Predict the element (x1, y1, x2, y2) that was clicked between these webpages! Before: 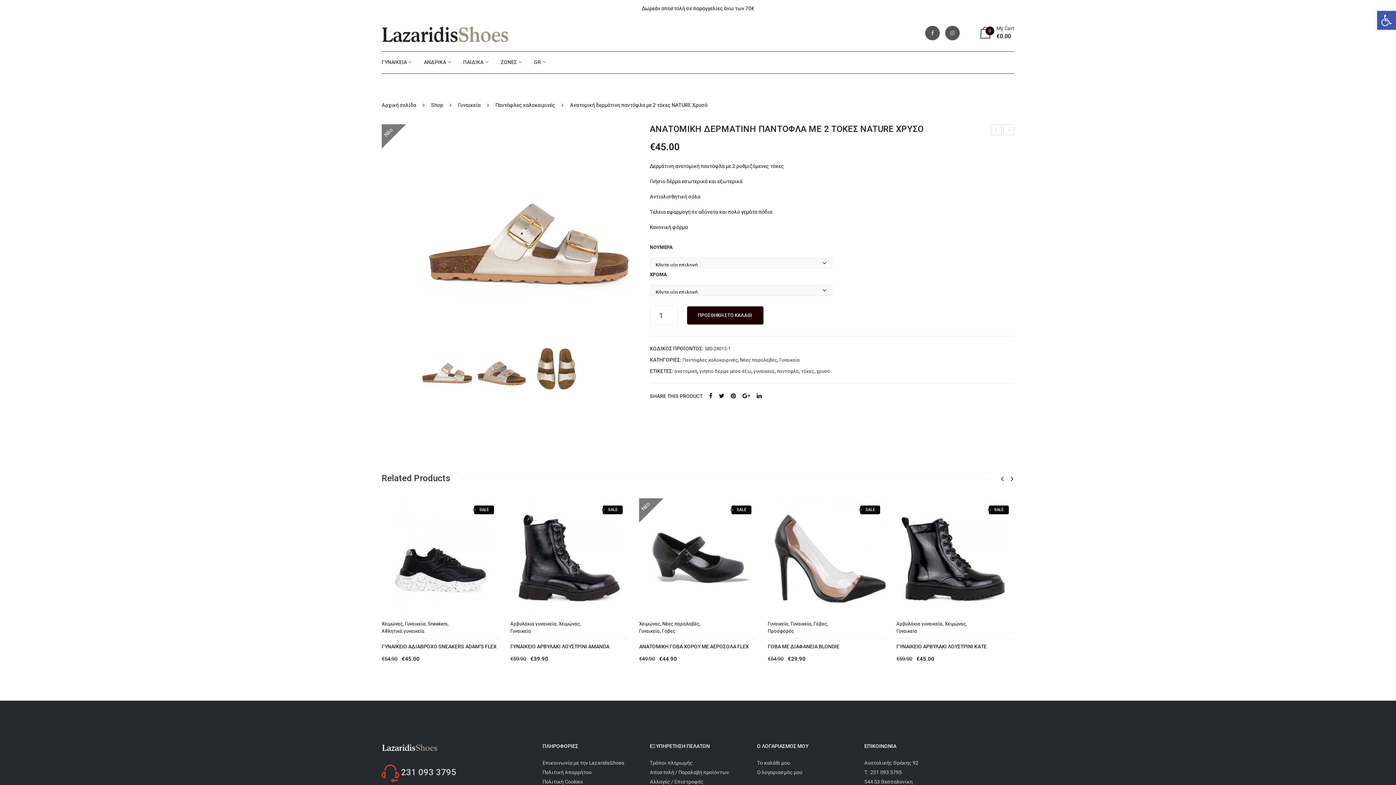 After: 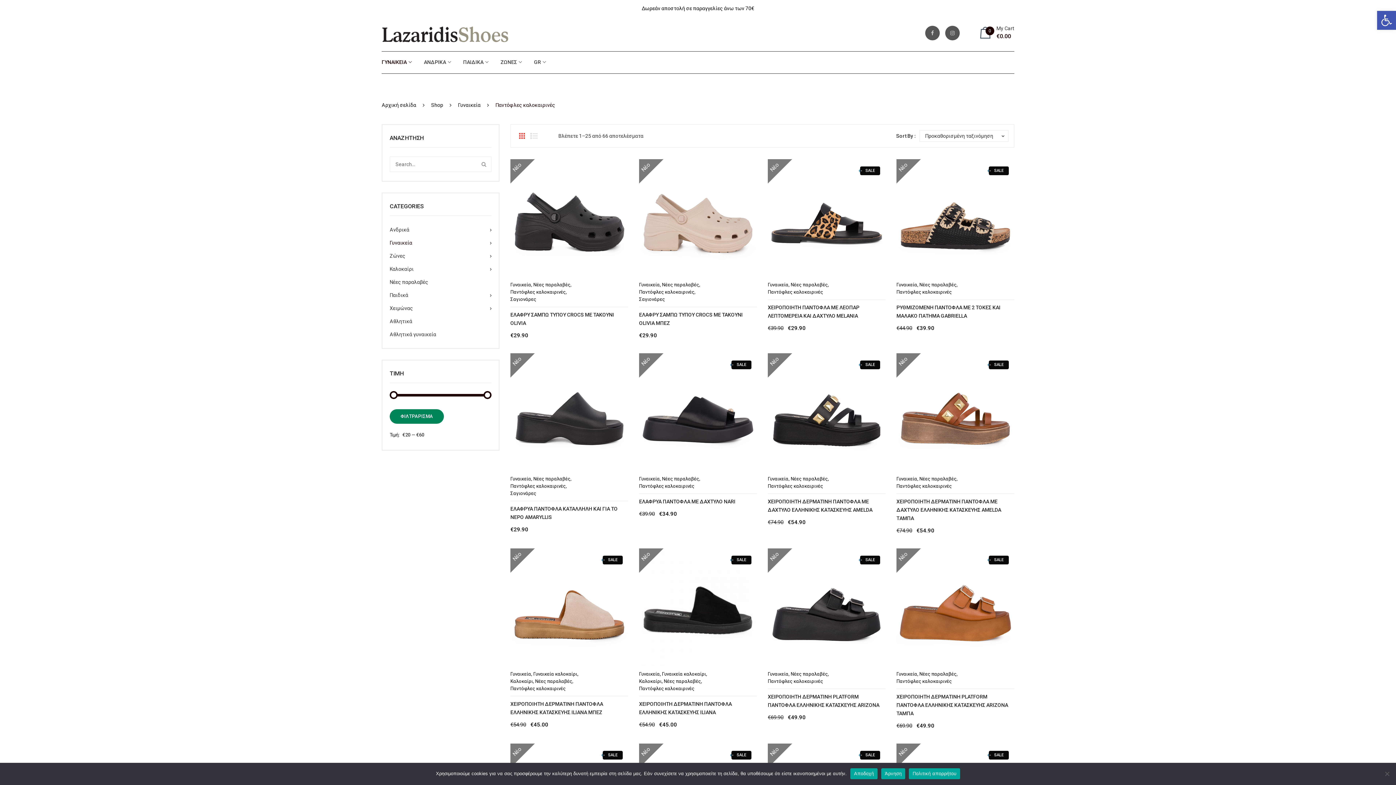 Action: label: Παντόφλες καλοκαιρινές bbox: (495, 102, 555, 107)